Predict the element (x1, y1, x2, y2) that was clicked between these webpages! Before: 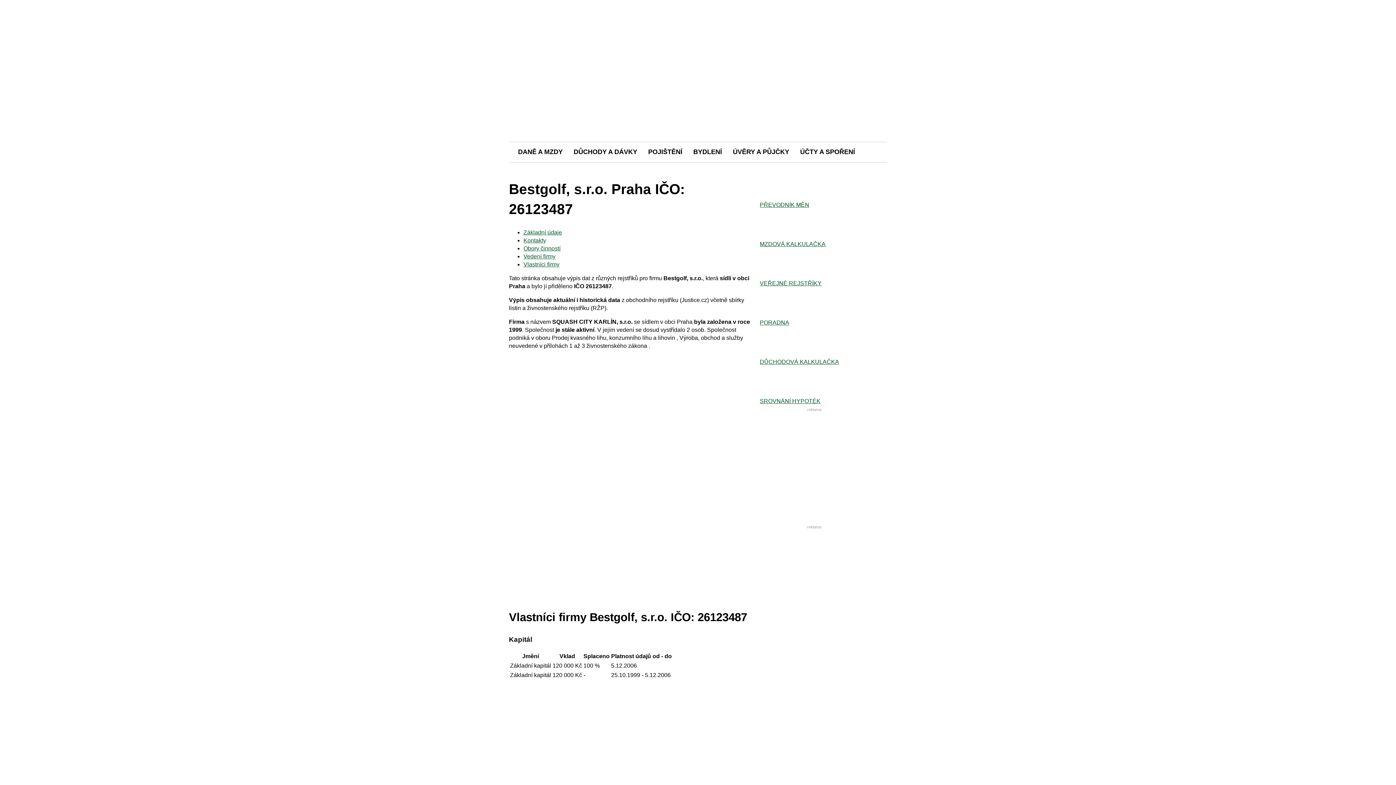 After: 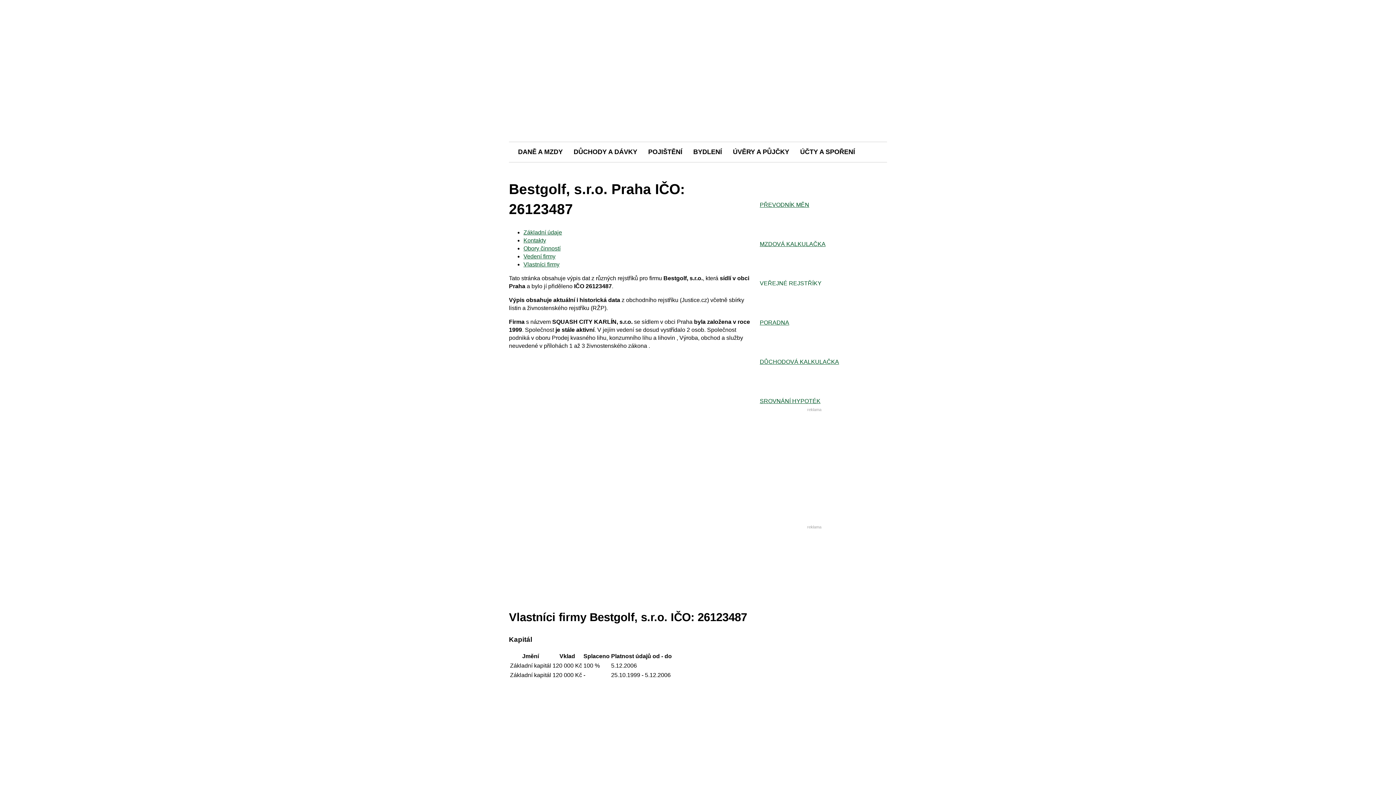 Action: label: VEŘEJNÉ REJSTŘÍKY bbox: (760, 248, 887, 287)